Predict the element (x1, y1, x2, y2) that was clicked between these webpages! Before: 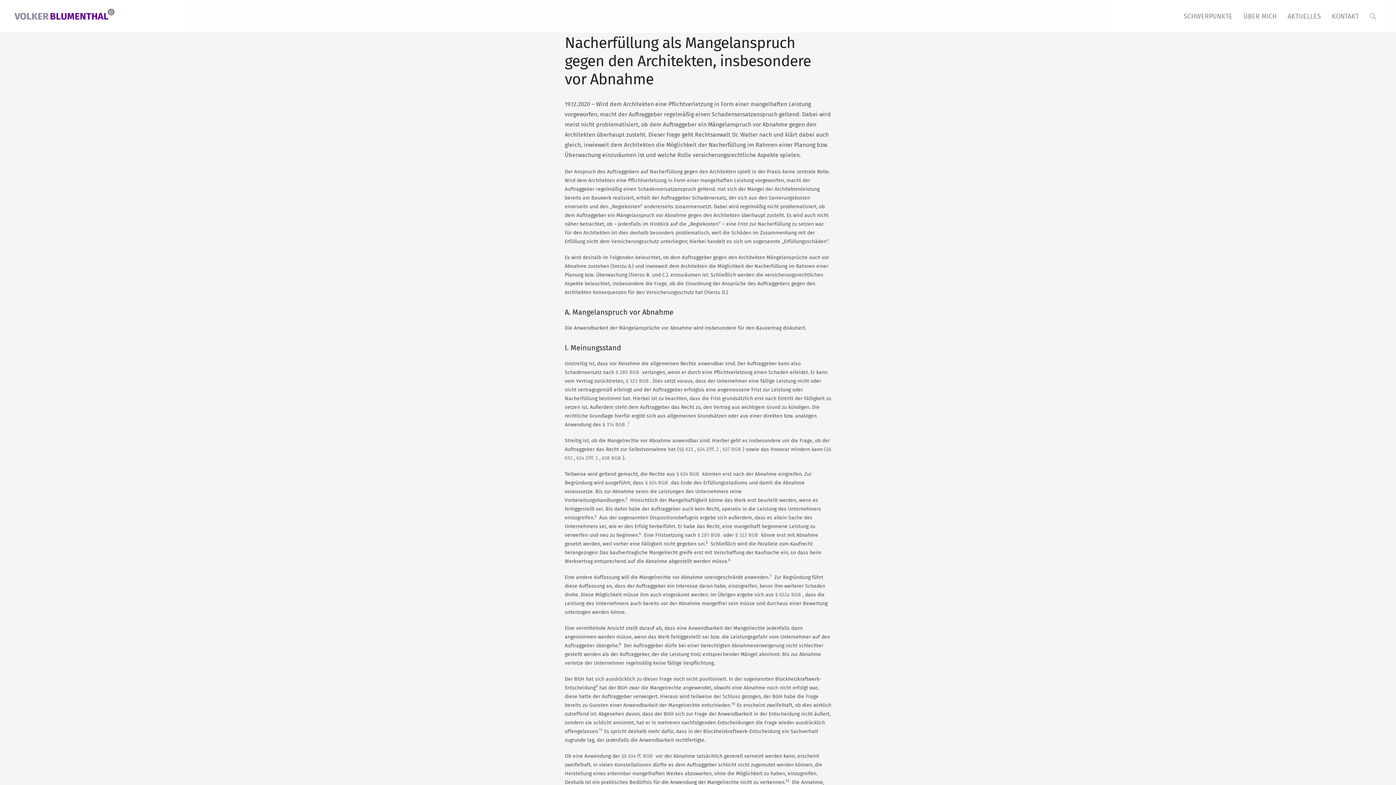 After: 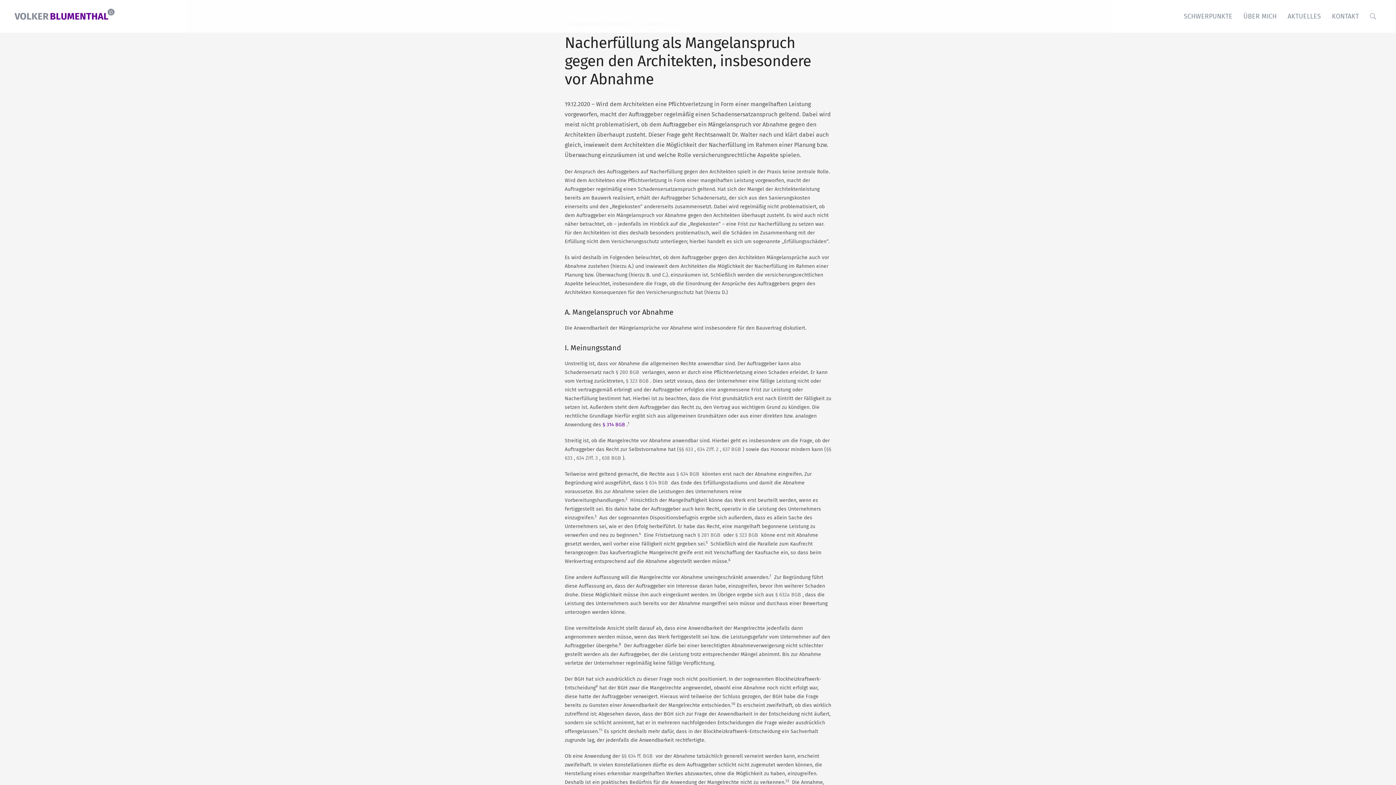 Action: label: § 314 BGB bbox: (602, 421, 625, 428)